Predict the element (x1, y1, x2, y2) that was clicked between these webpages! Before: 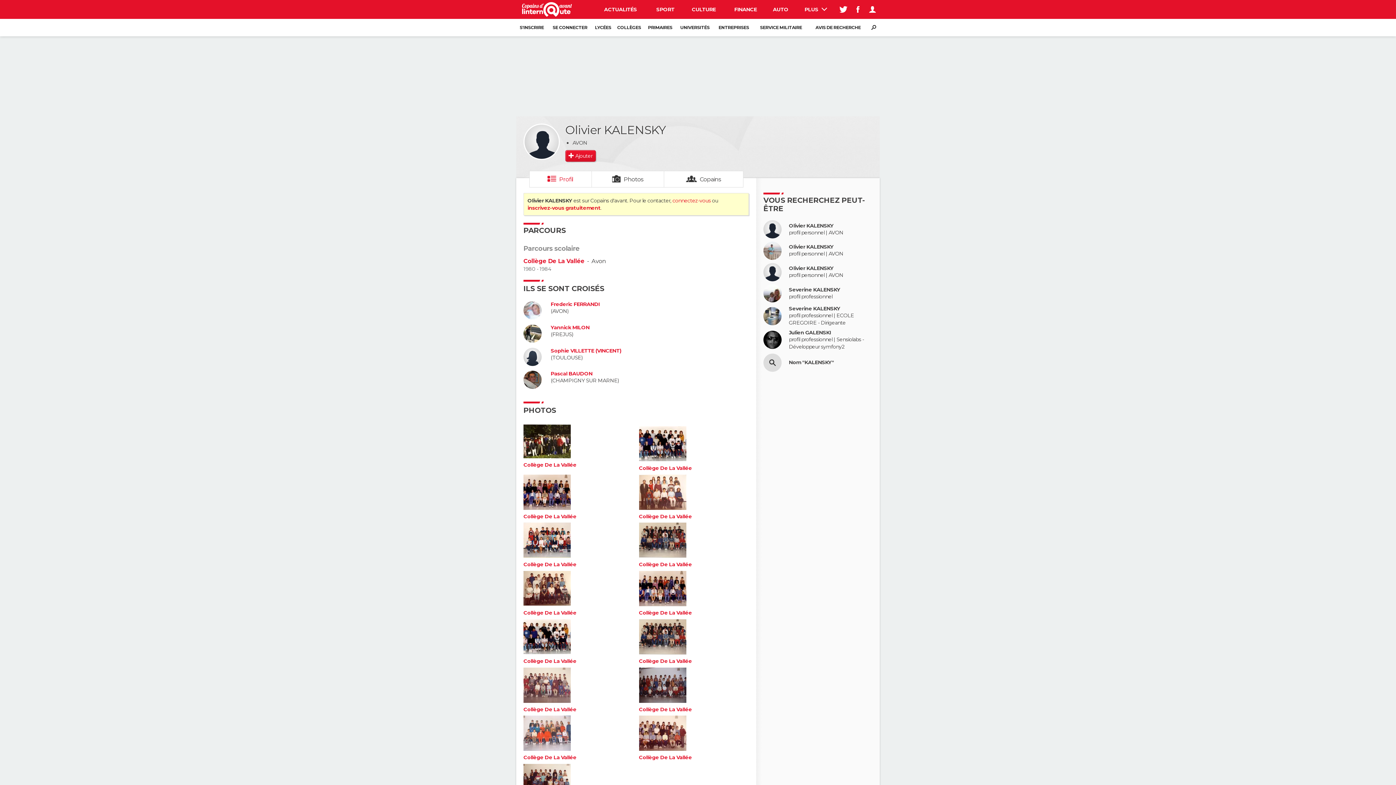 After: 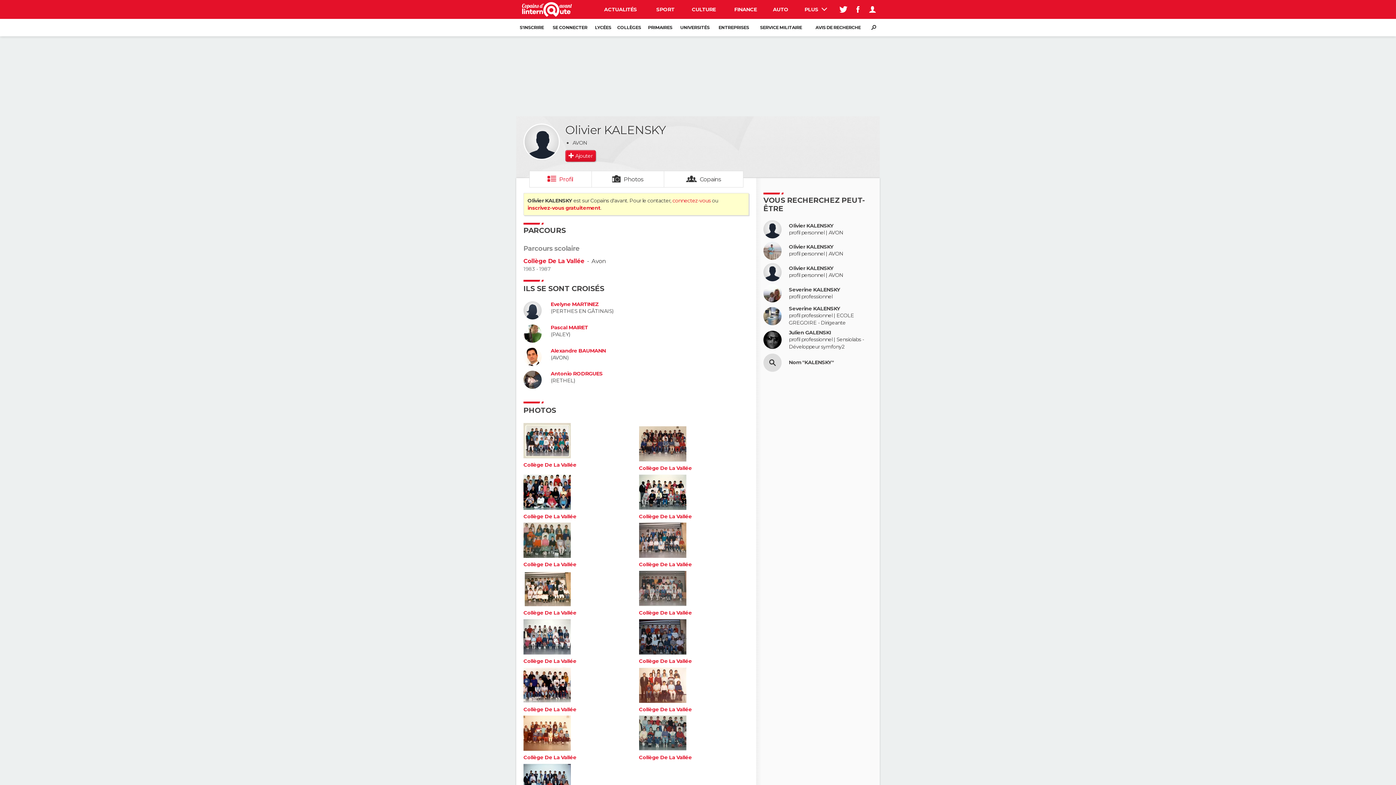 Action: bbox: (789, 222, 833, 228) label: Olivier KALENSKY